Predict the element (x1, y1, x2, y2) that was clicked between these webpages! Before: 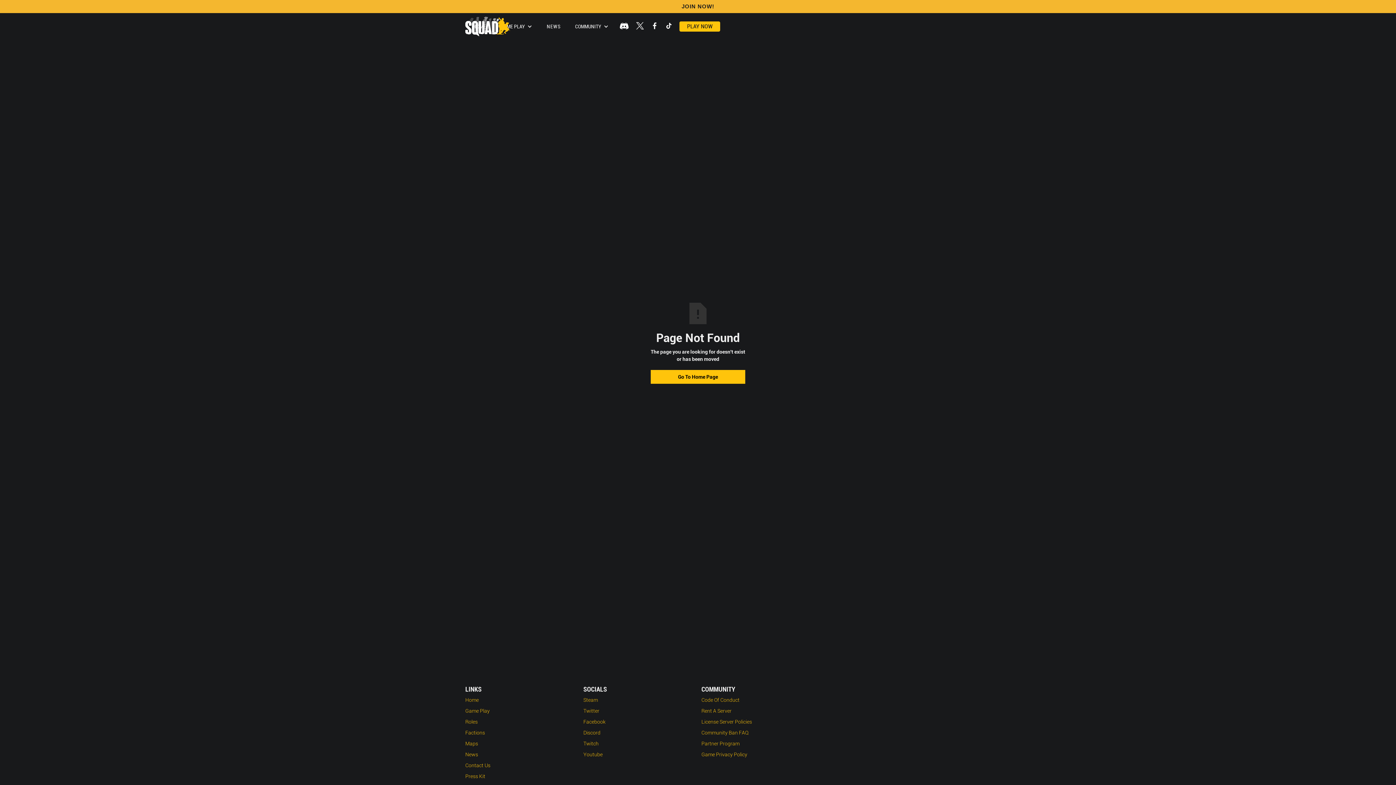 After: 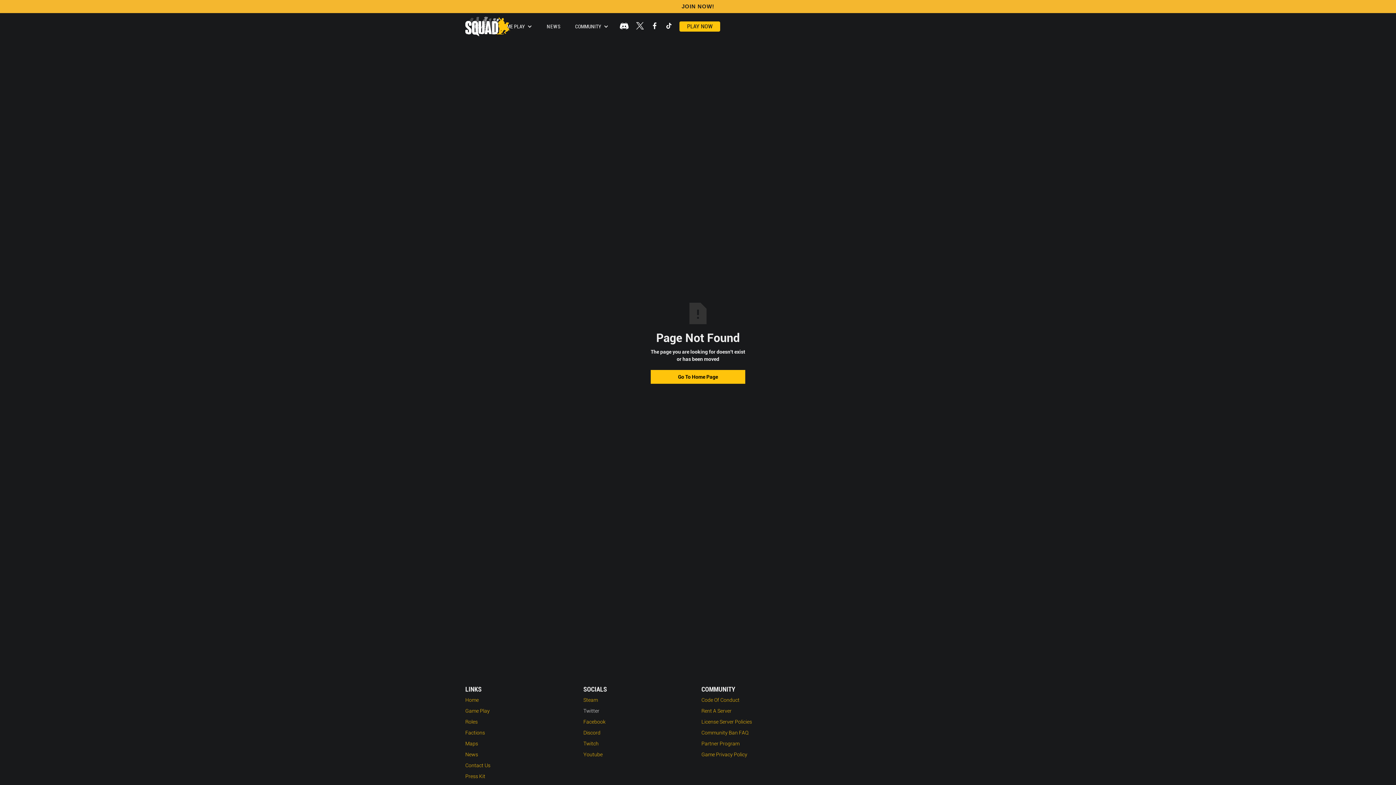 Action: label: Twitter bbox: (583, 707, 694, 718)